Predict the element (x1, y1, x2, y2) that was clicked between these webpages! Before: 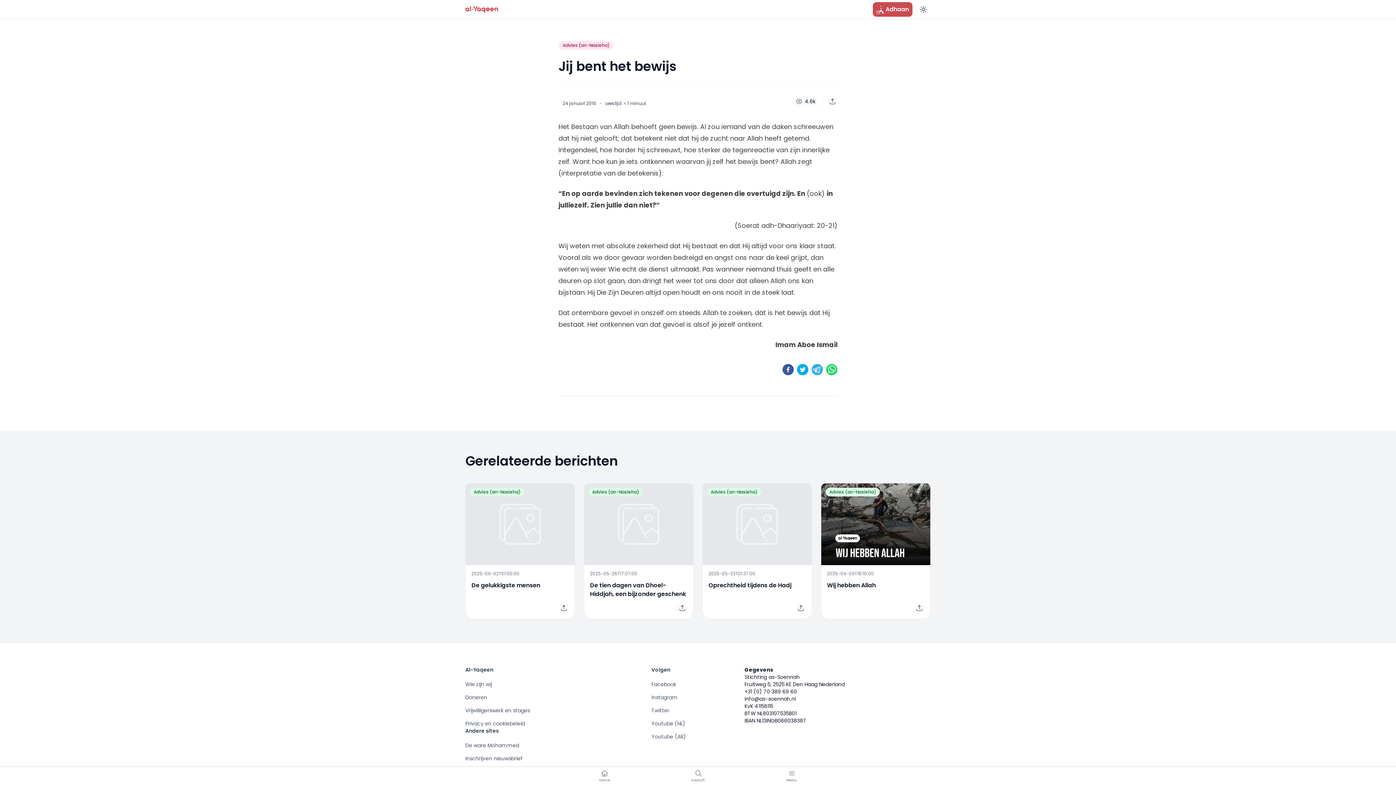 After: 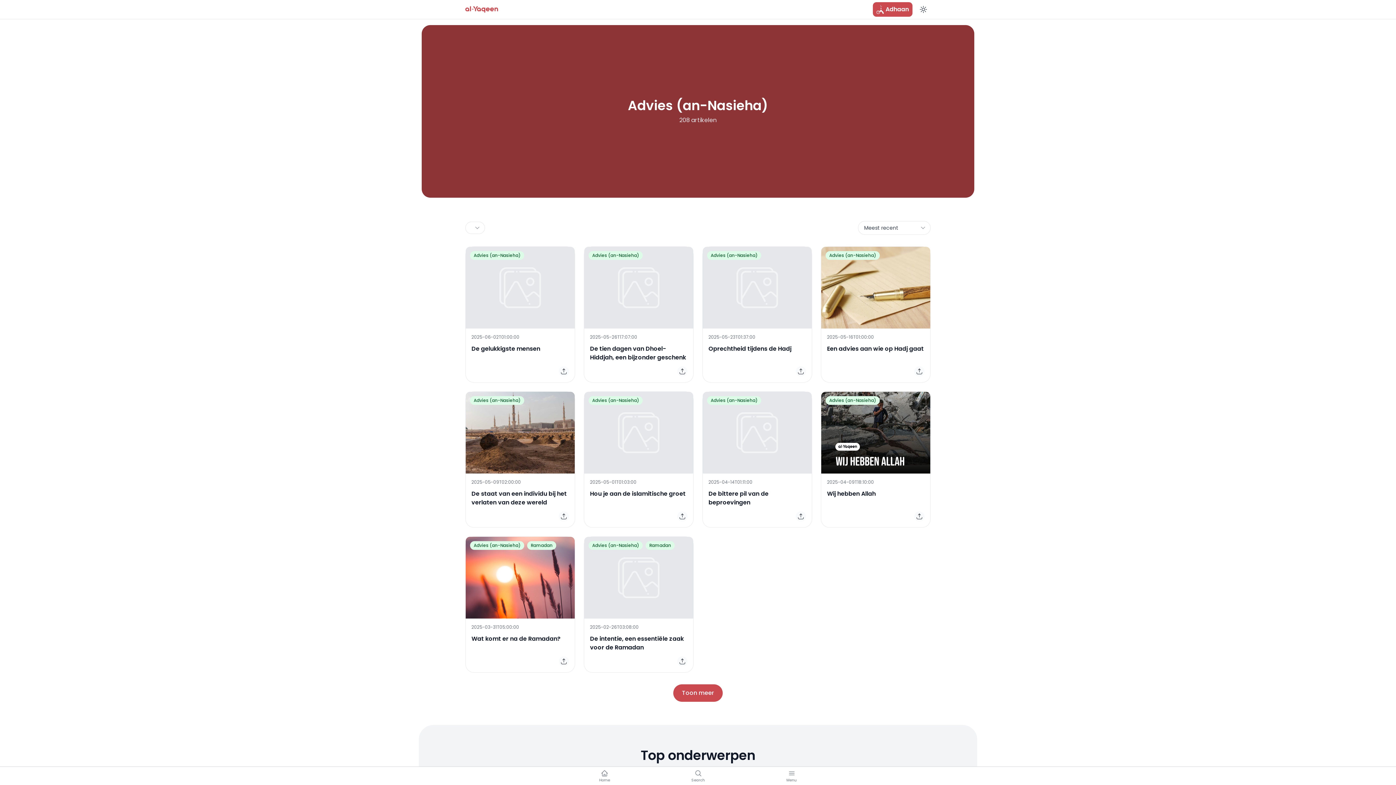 Action: label: Advies (an-Nasieha) bbox: (470, 488, 524, 496)